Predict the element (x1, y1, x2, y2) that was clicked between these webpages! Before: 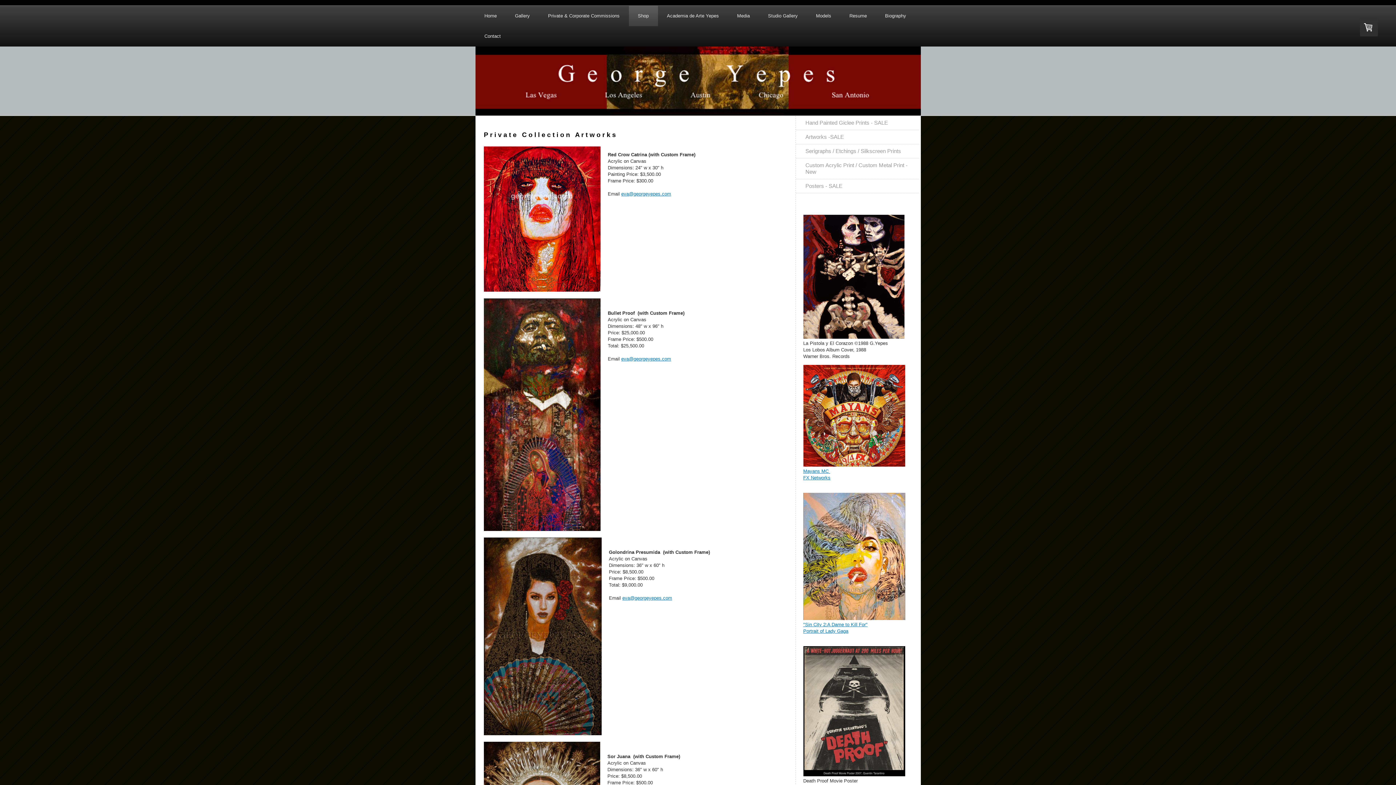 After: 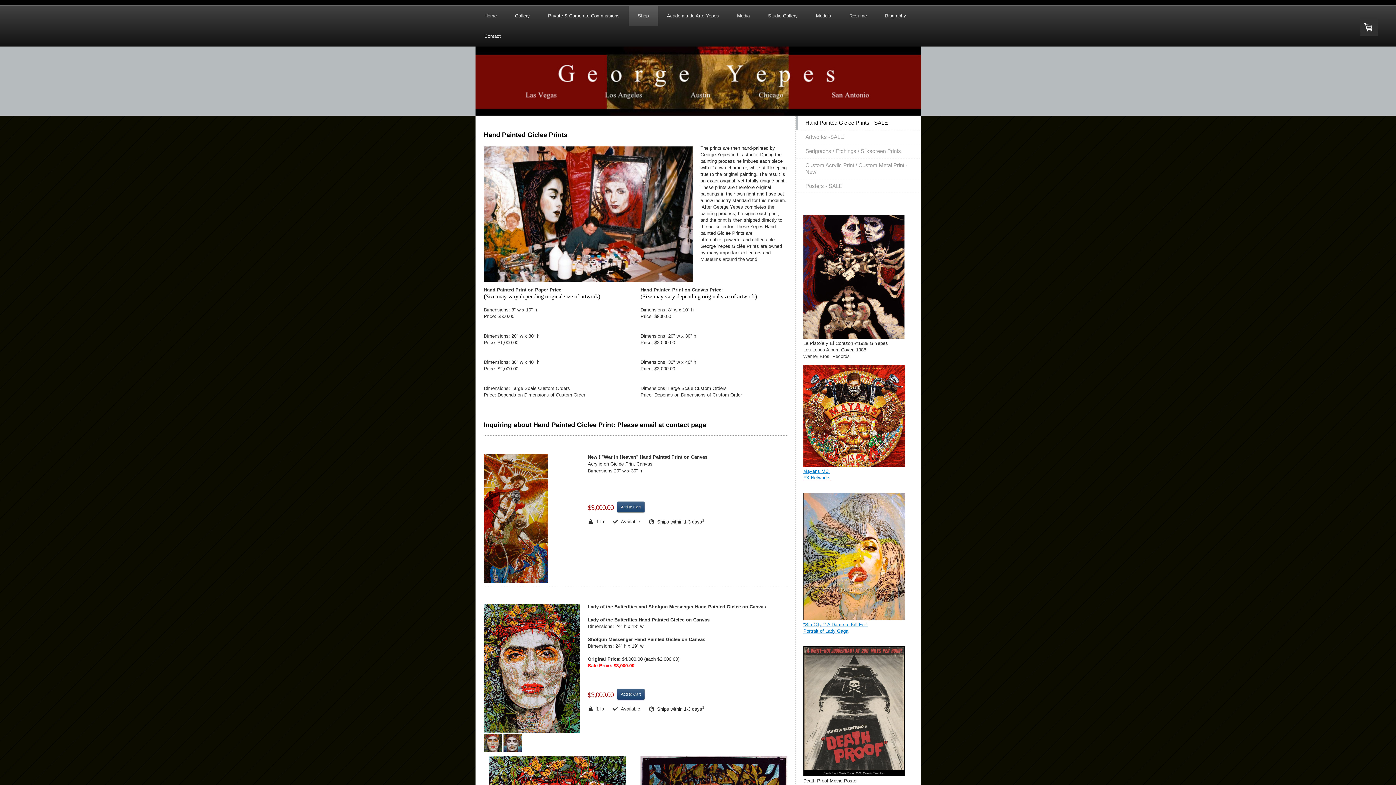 Action: bbox: (796, 116, 919, 129) label: Hand Painted Giclee Prints - SALE